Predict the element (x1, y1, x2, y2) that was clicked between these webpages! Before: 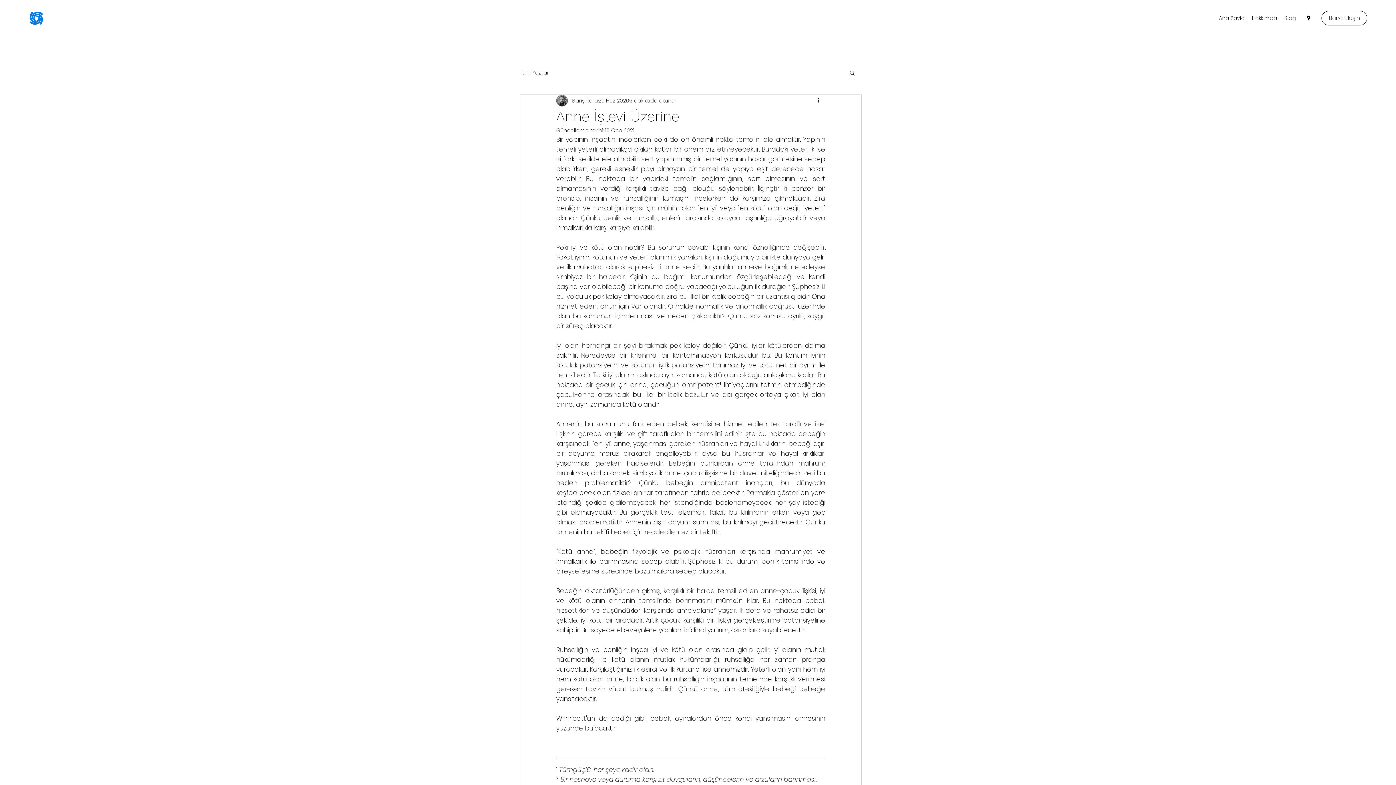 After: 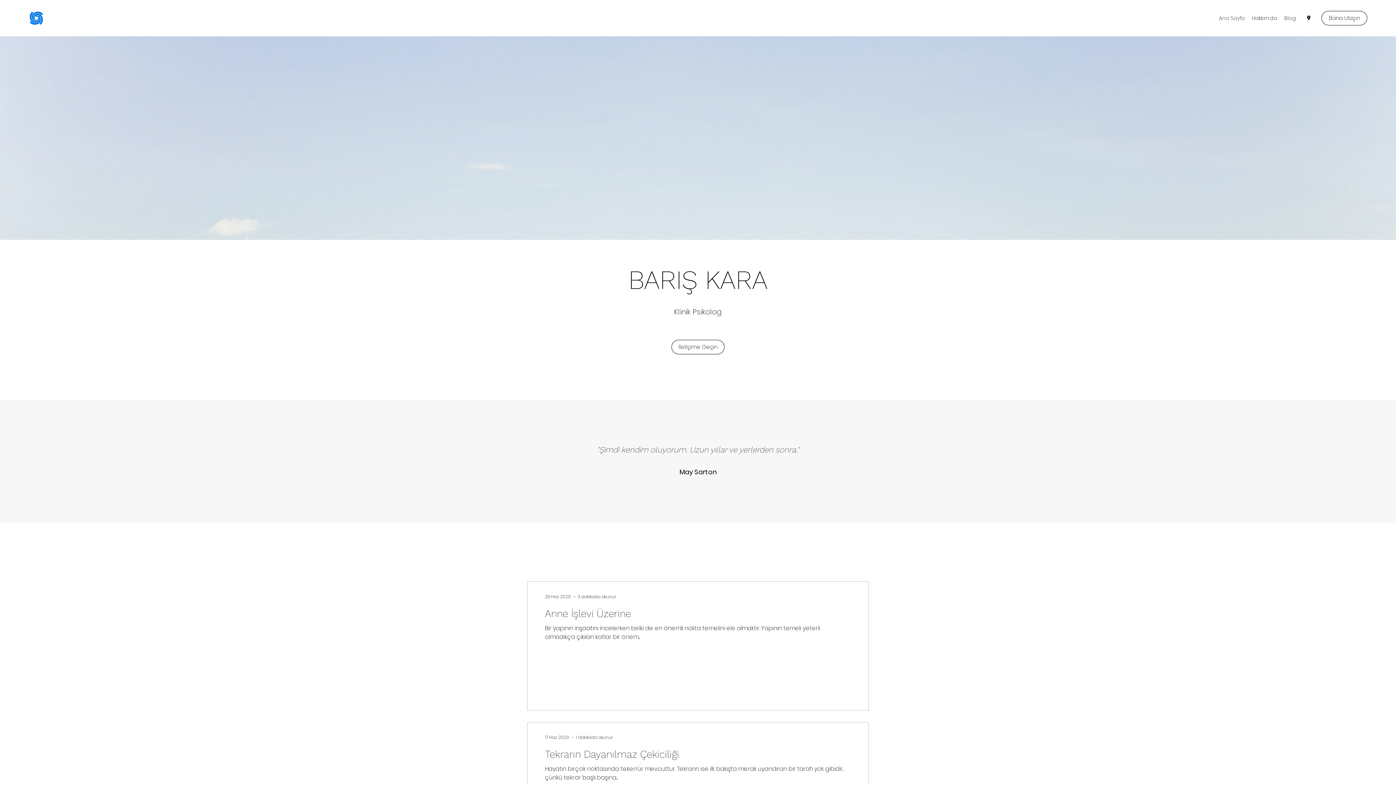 Action: label: Ana Sayfa bbox: (1215, 12, 1248, 23)